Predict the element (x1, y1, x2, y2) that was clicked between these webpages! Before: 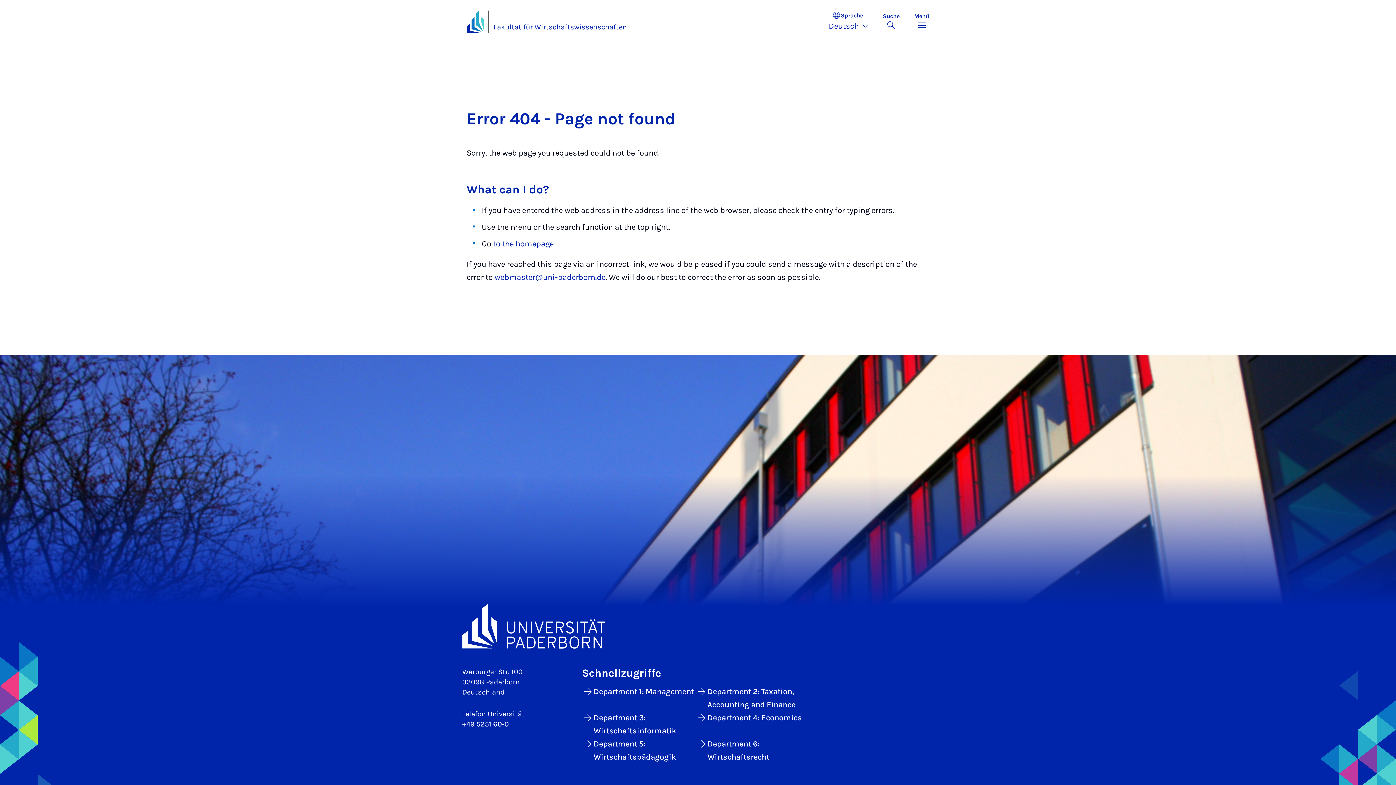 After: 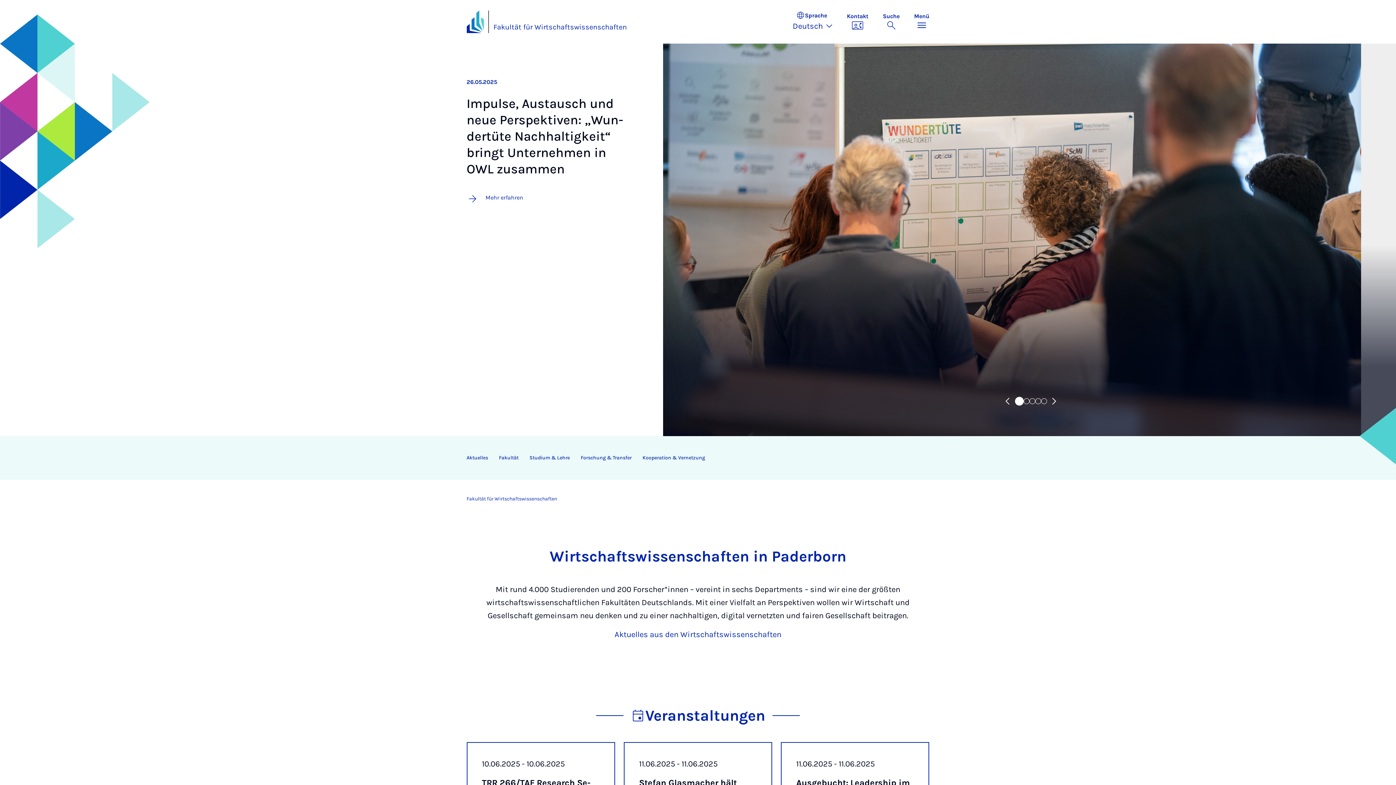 Action: bbox: (493, 239, 553, 248) label: to the homepage